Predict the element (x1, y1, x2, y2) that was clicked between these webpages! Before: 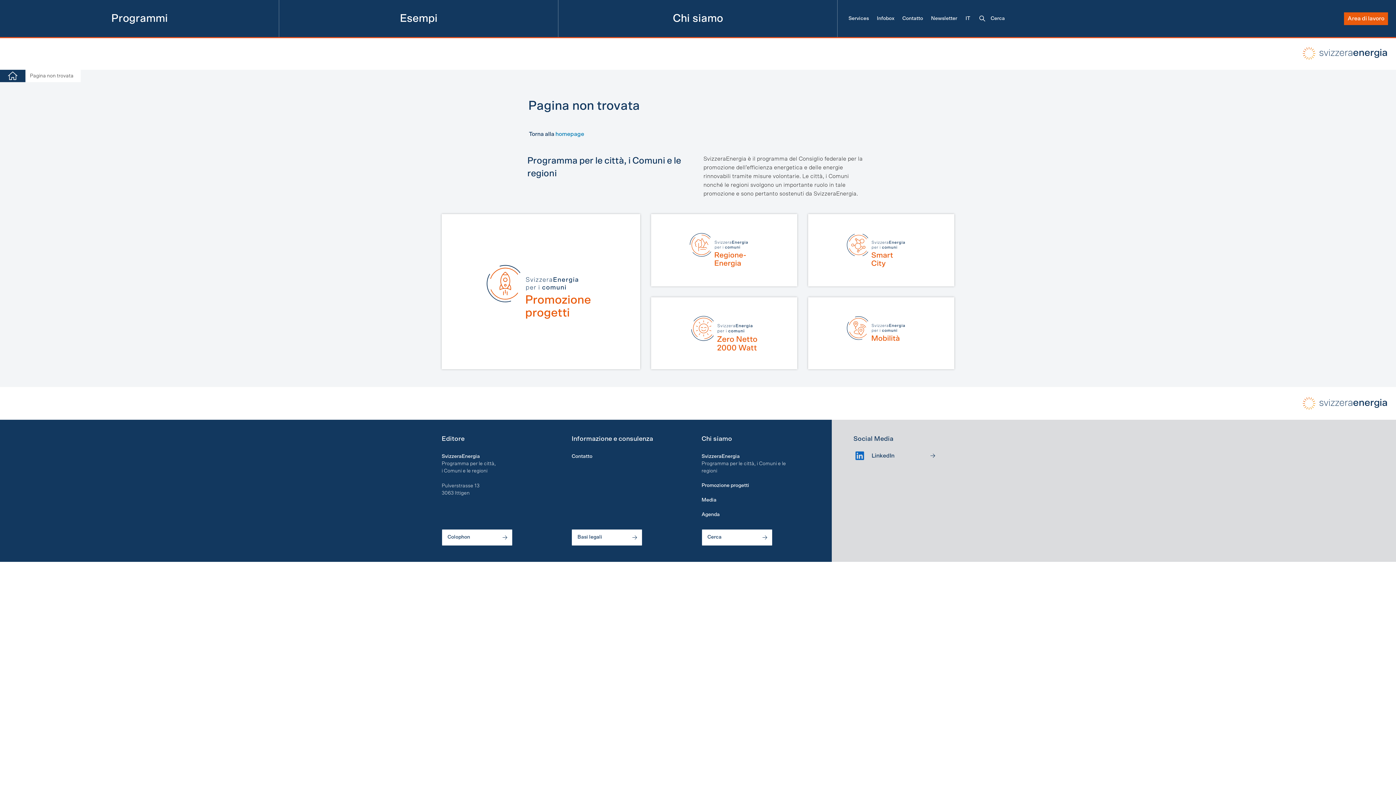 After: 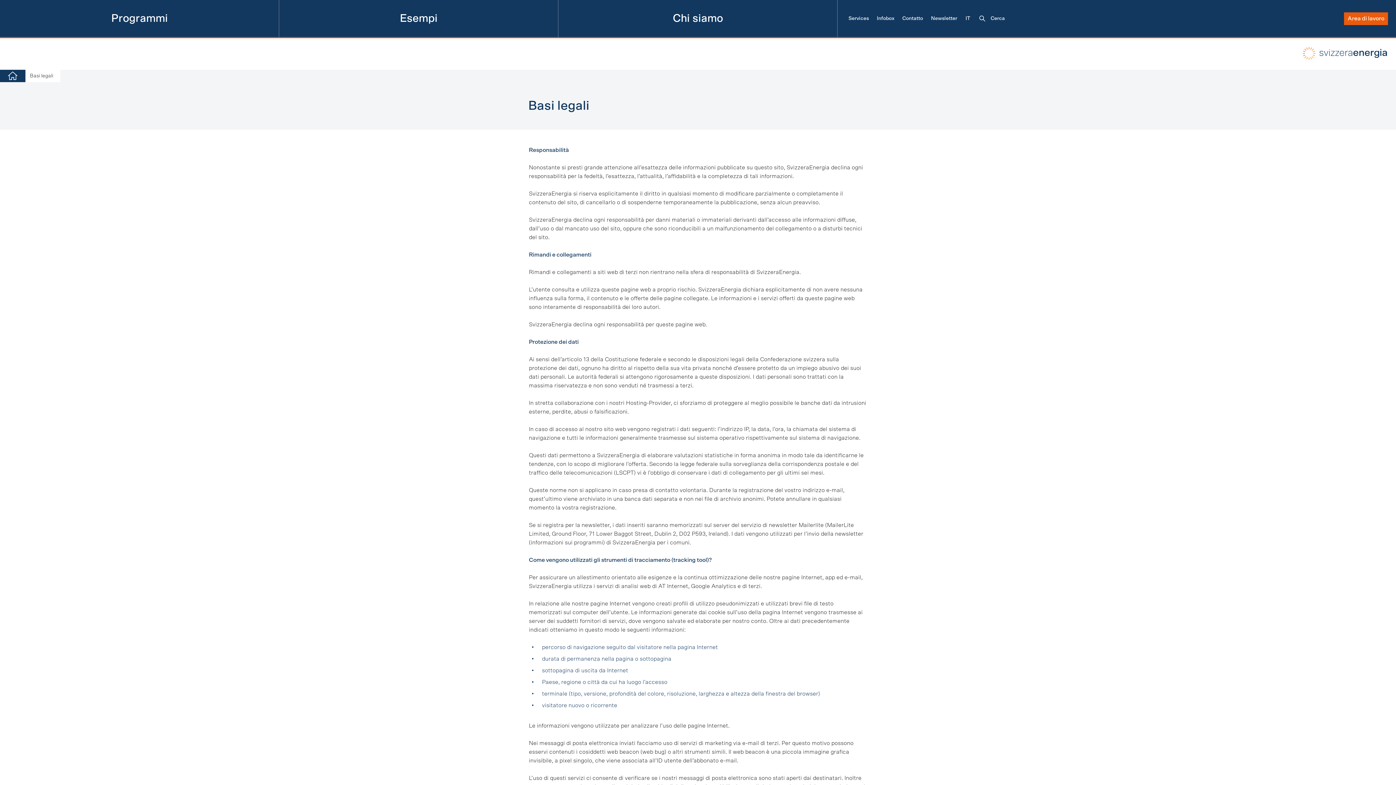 Action: label: Basi legali bbox: (571, 529, 642, 546)